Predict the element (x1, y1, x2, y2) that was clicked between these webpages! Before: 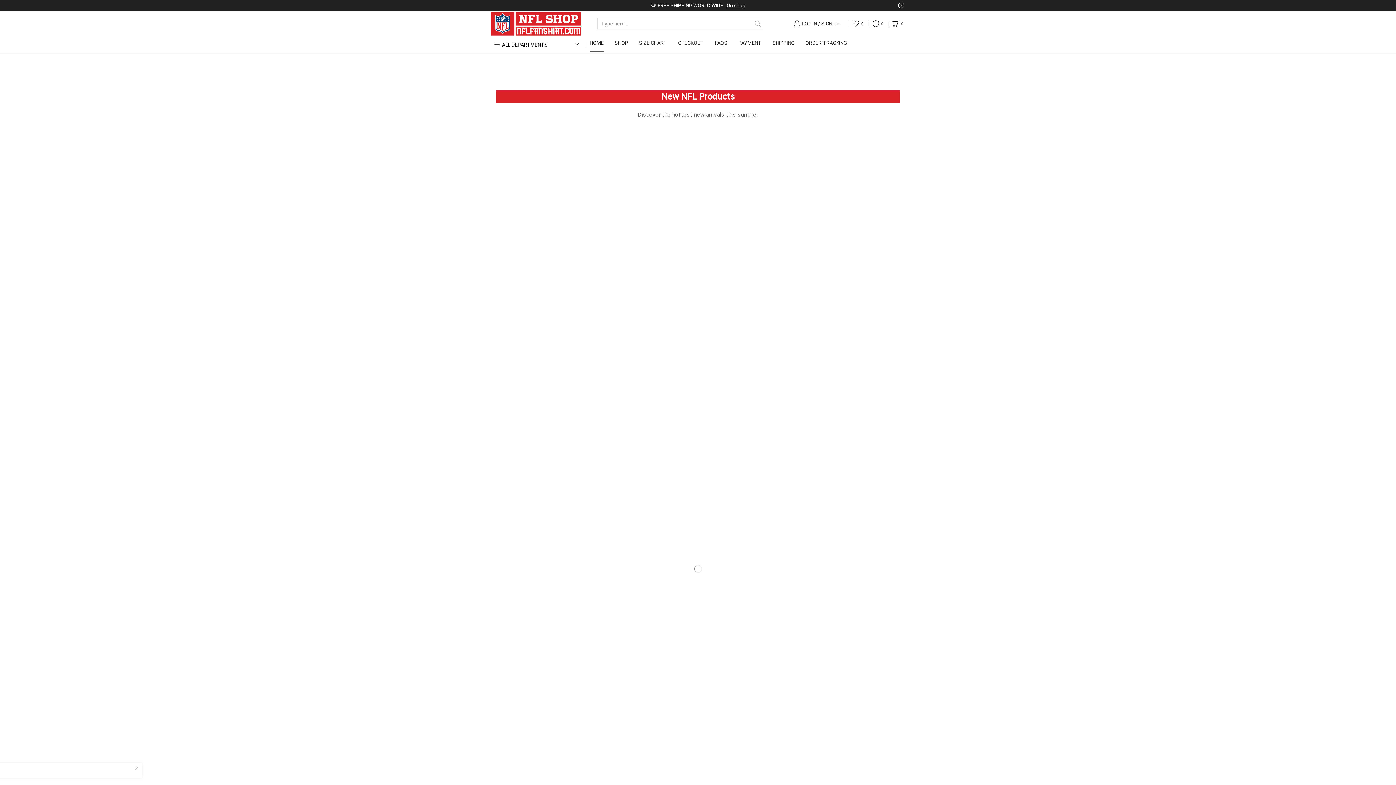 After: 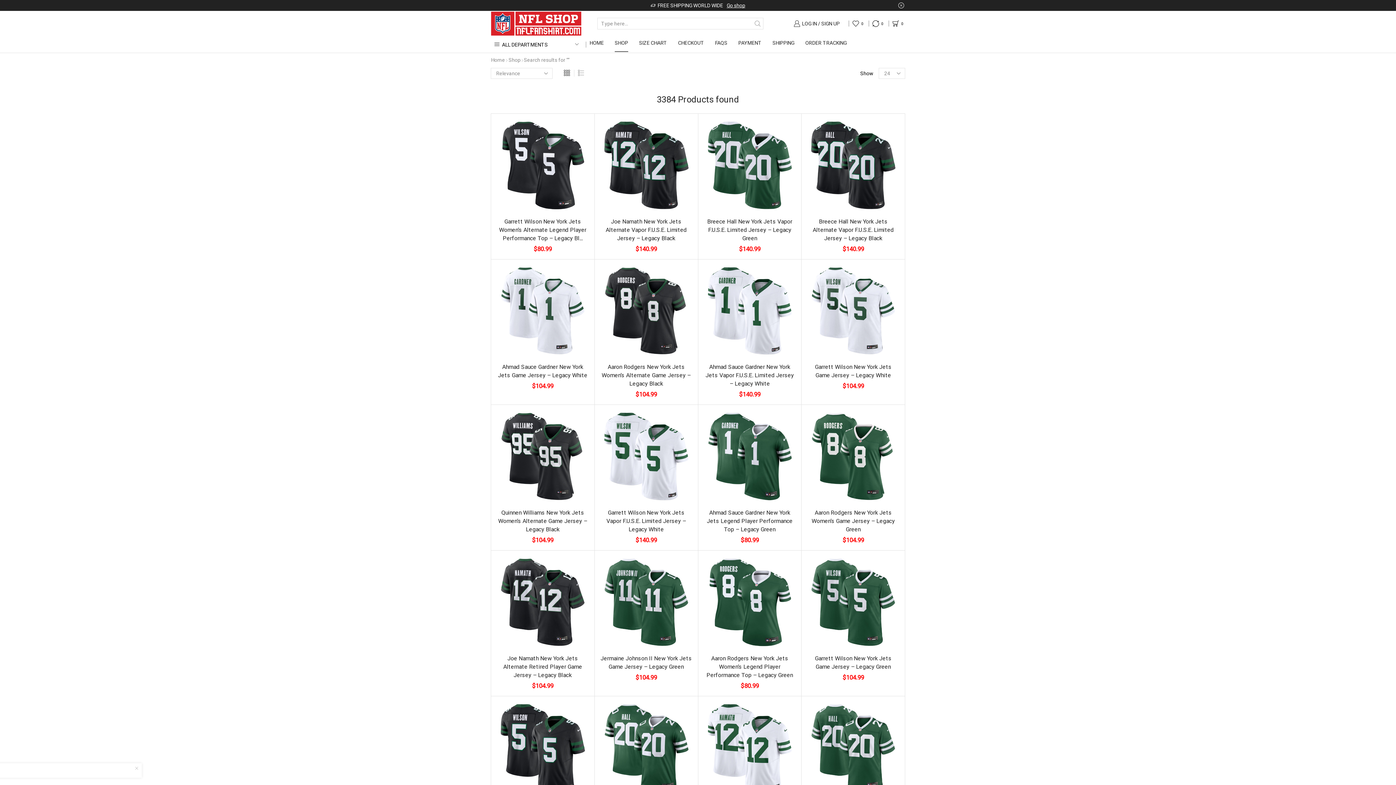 Action: label: Search button bbox: (752, 18, 763, 29)